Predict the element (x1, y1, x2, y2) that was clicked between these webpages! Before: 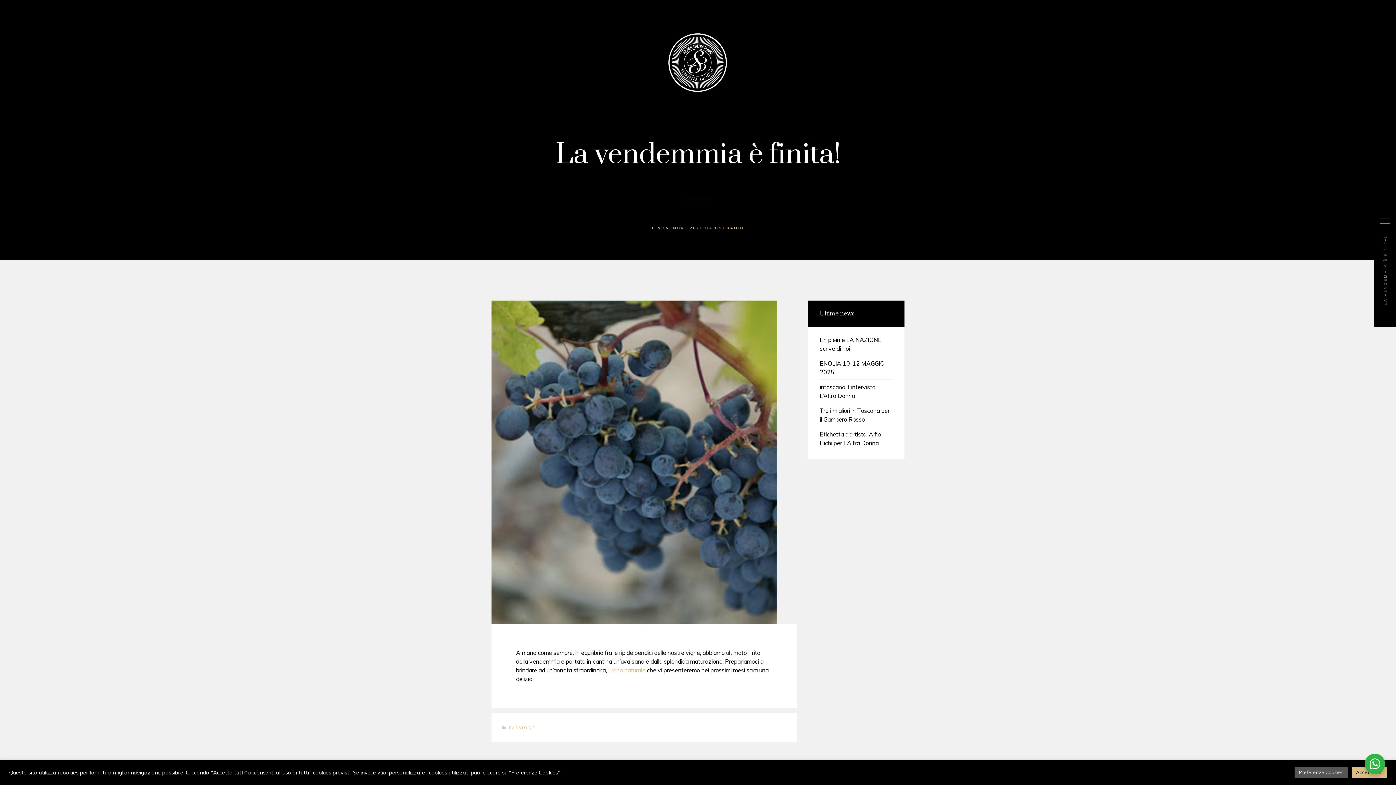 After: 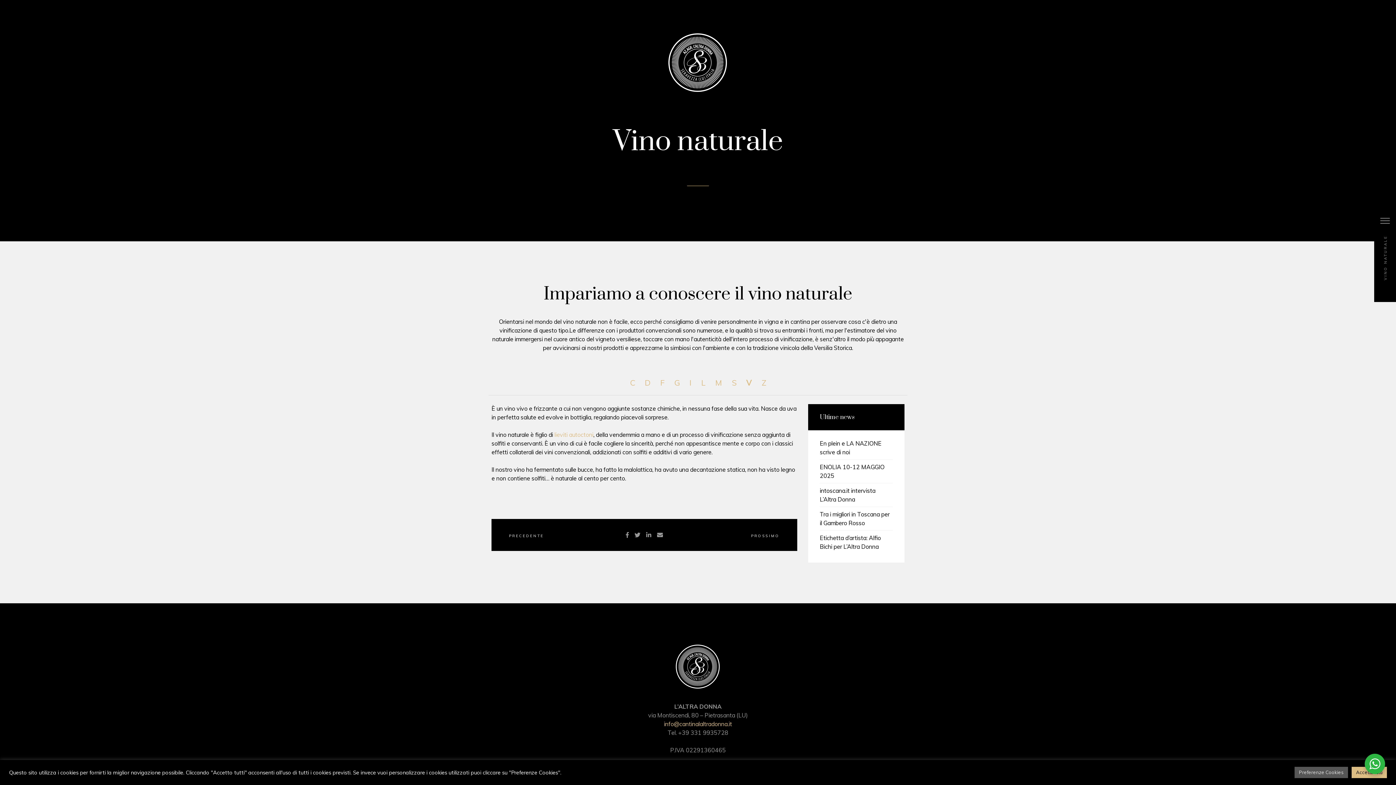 Action: bbox: (612, 667, 645, 674) label: vino naturale